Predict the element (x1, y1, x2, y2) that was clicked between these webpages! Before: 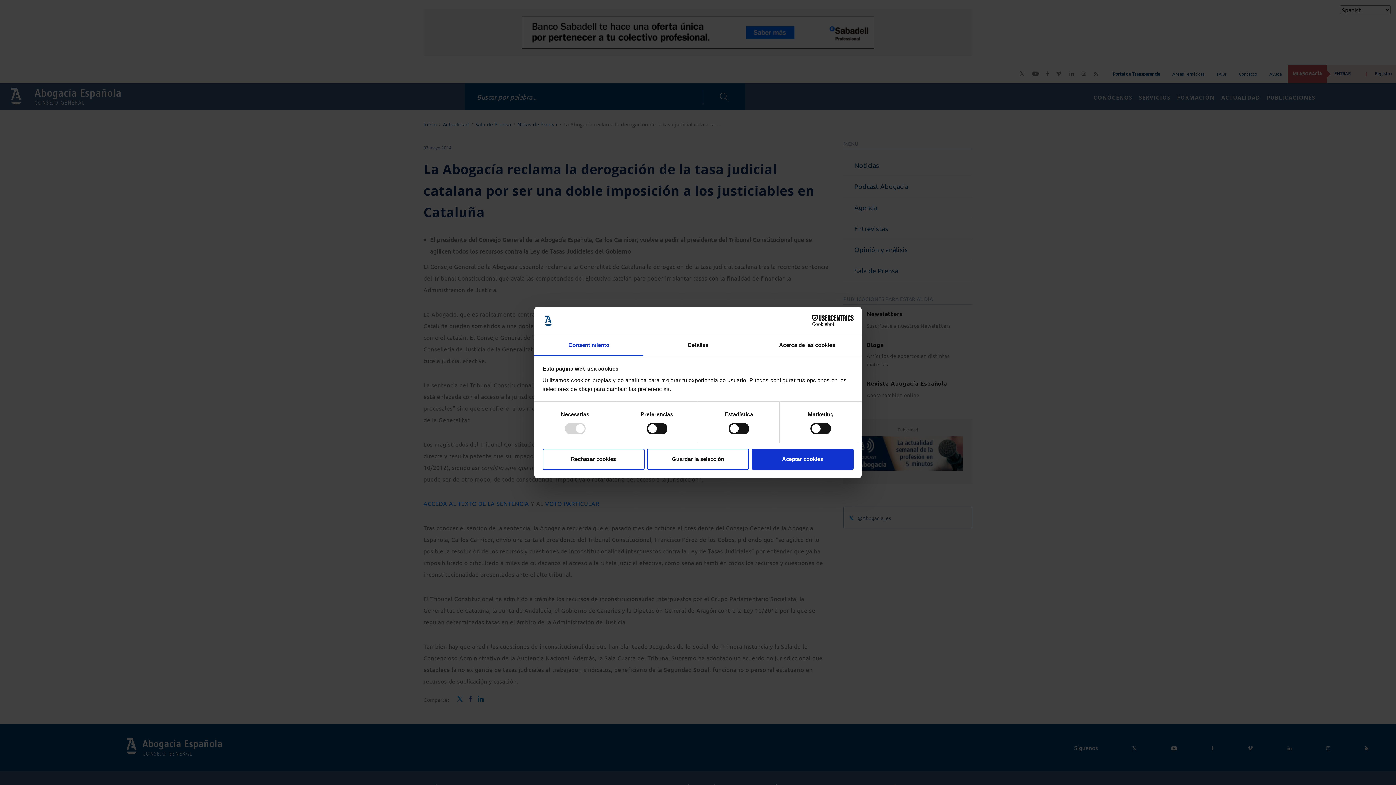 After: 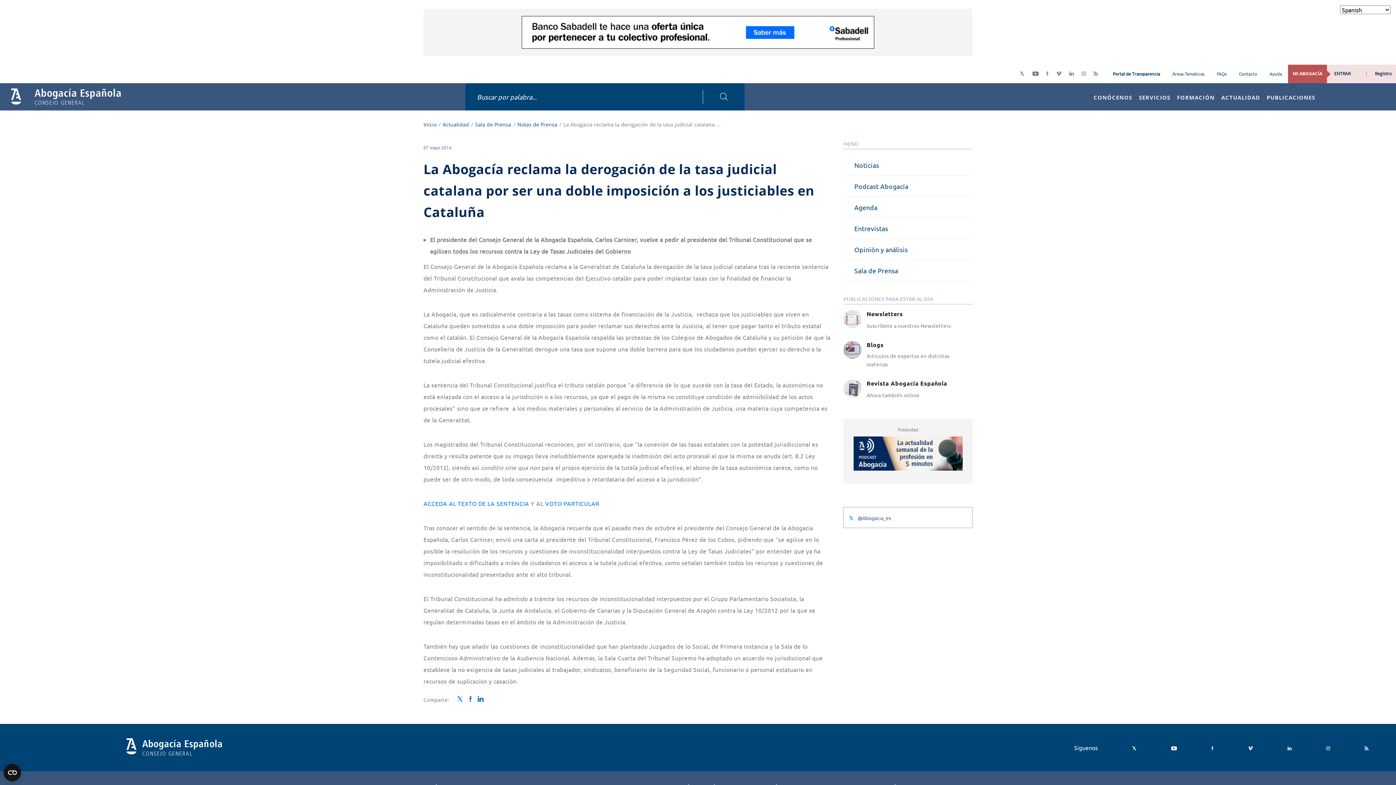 Action: bbox: (647, 448, 749, 469) label: Guardar la selección